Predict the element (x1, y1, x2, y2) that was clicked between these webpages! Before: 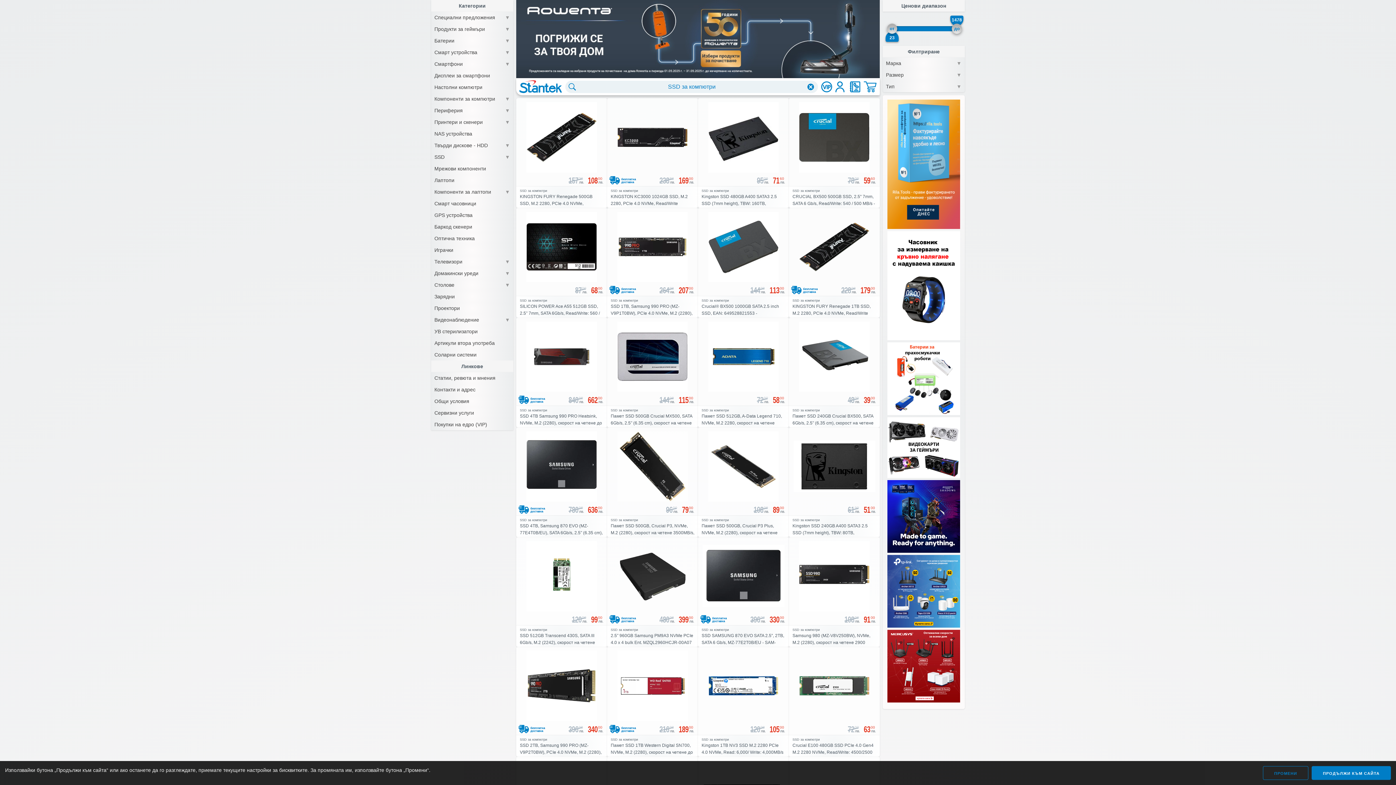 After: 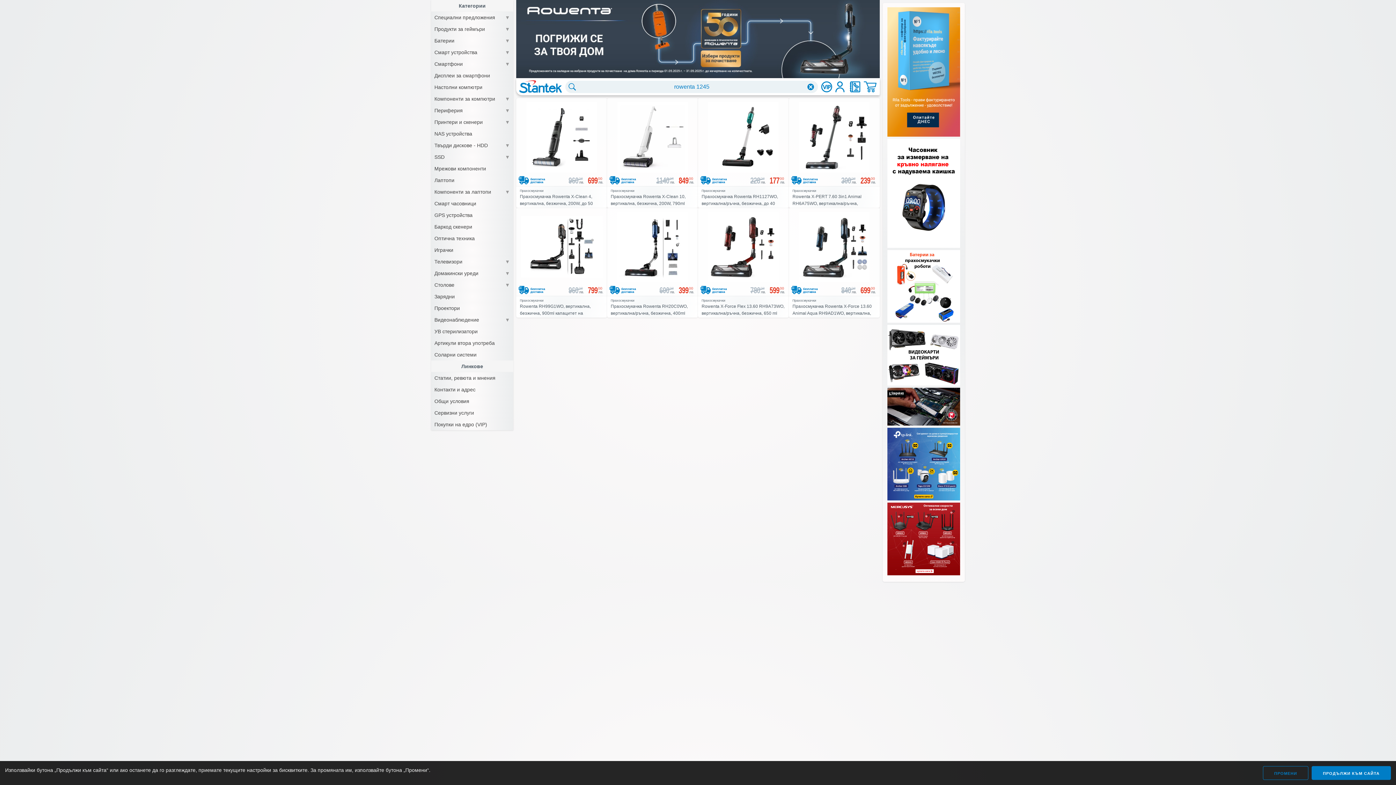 Action: bbox: (516, 0, 880, 78)